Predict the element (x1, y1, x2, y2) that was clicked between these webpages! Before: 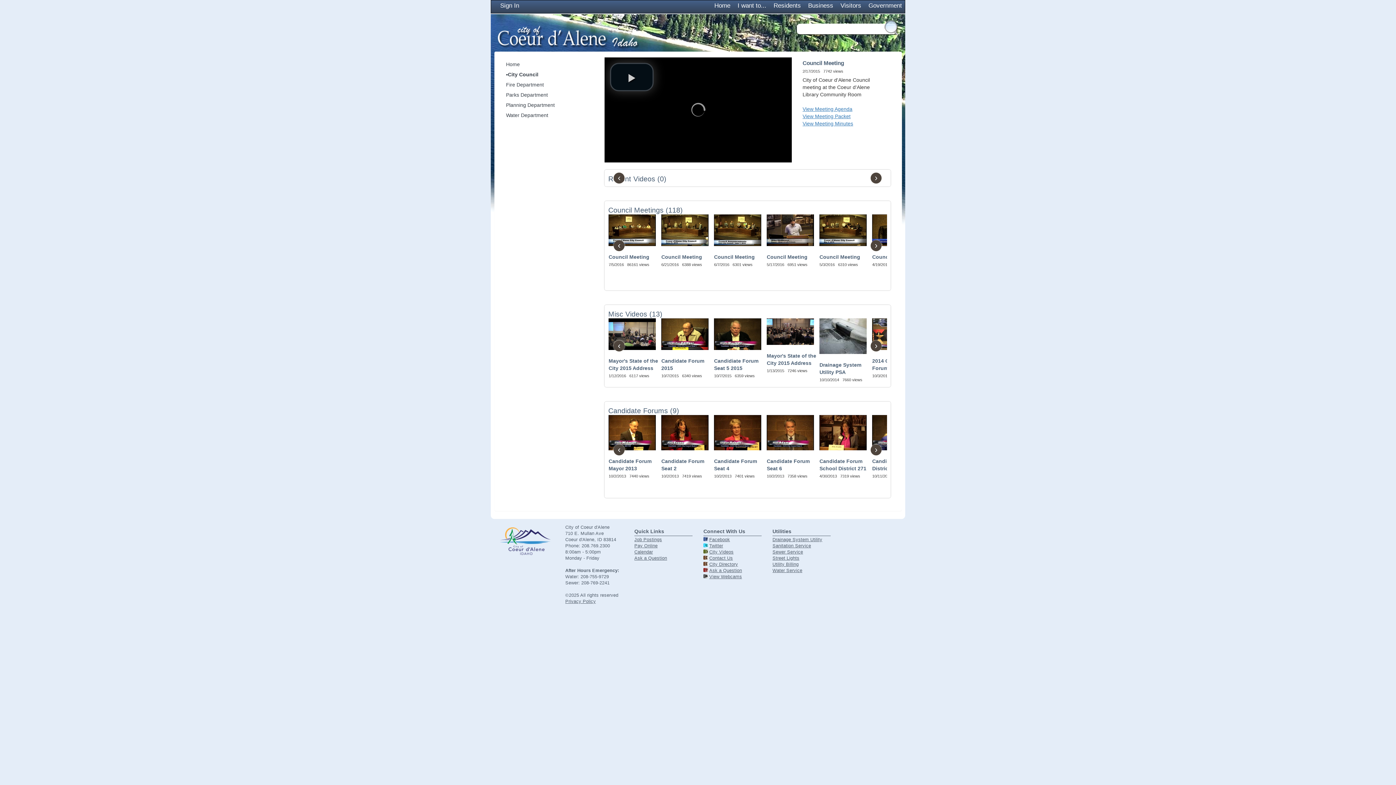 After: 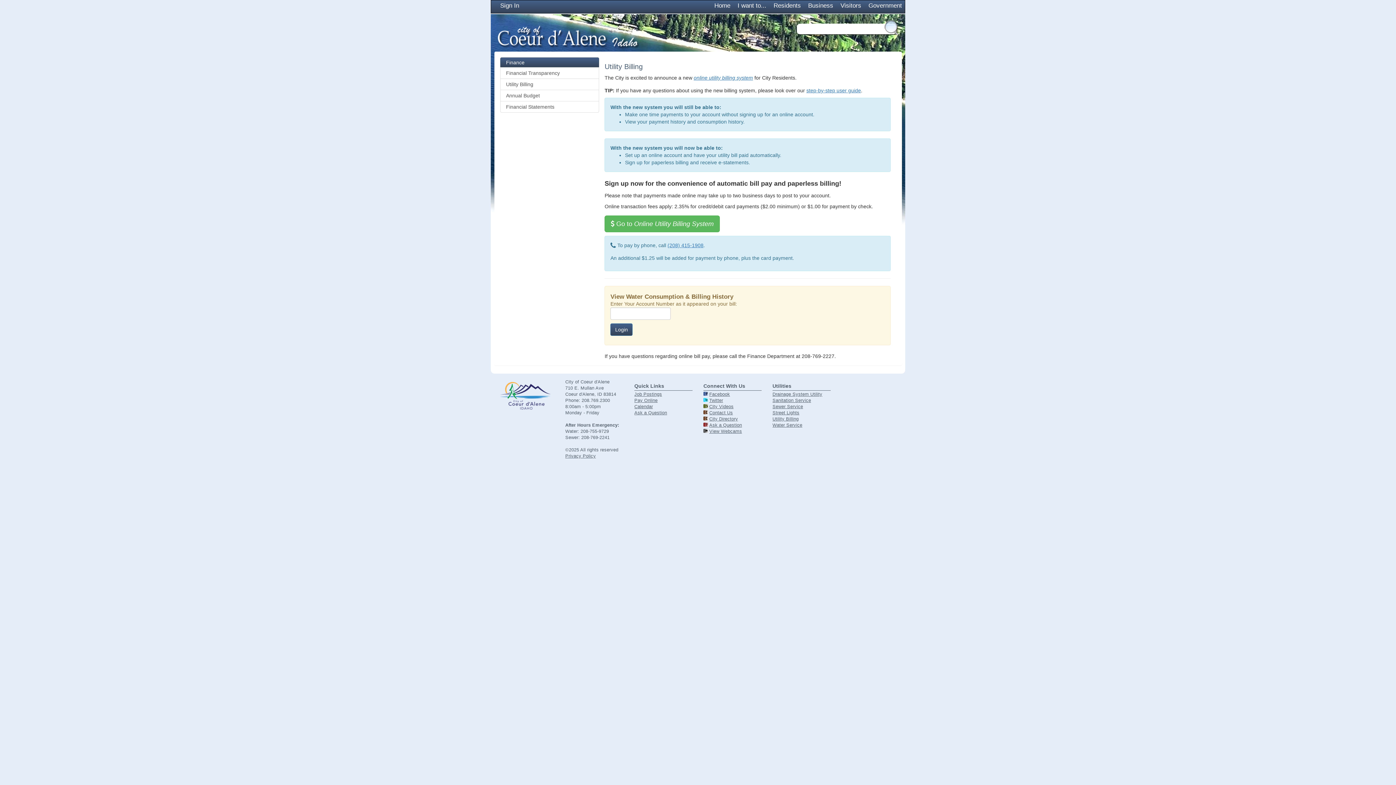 Action: label: Pay Online bbox: (634, 543, 657, 548)